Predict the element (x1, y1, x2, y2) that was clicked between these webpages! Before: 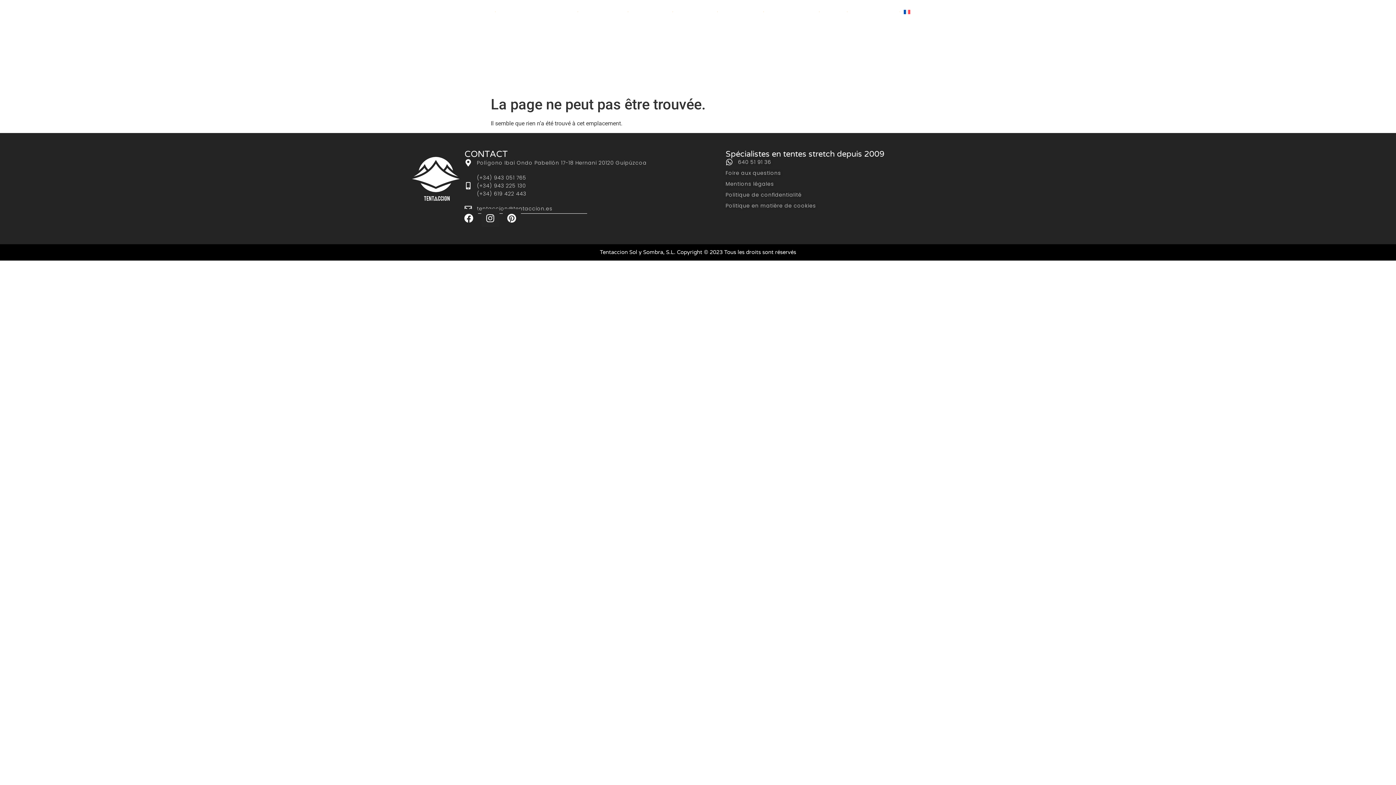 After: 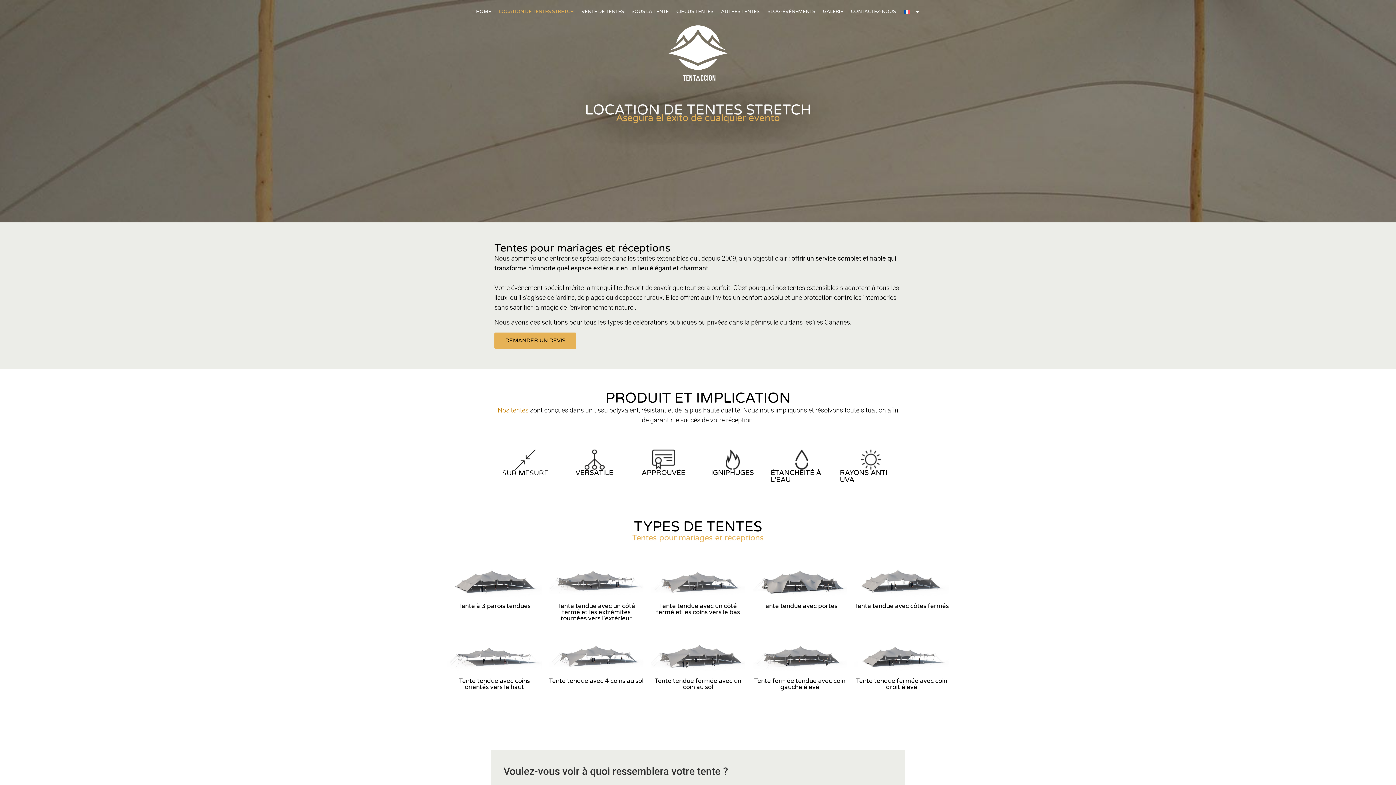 Action: bbox: (499, 3, 574, 20) label: LOCATION DE TENTES STRETCH